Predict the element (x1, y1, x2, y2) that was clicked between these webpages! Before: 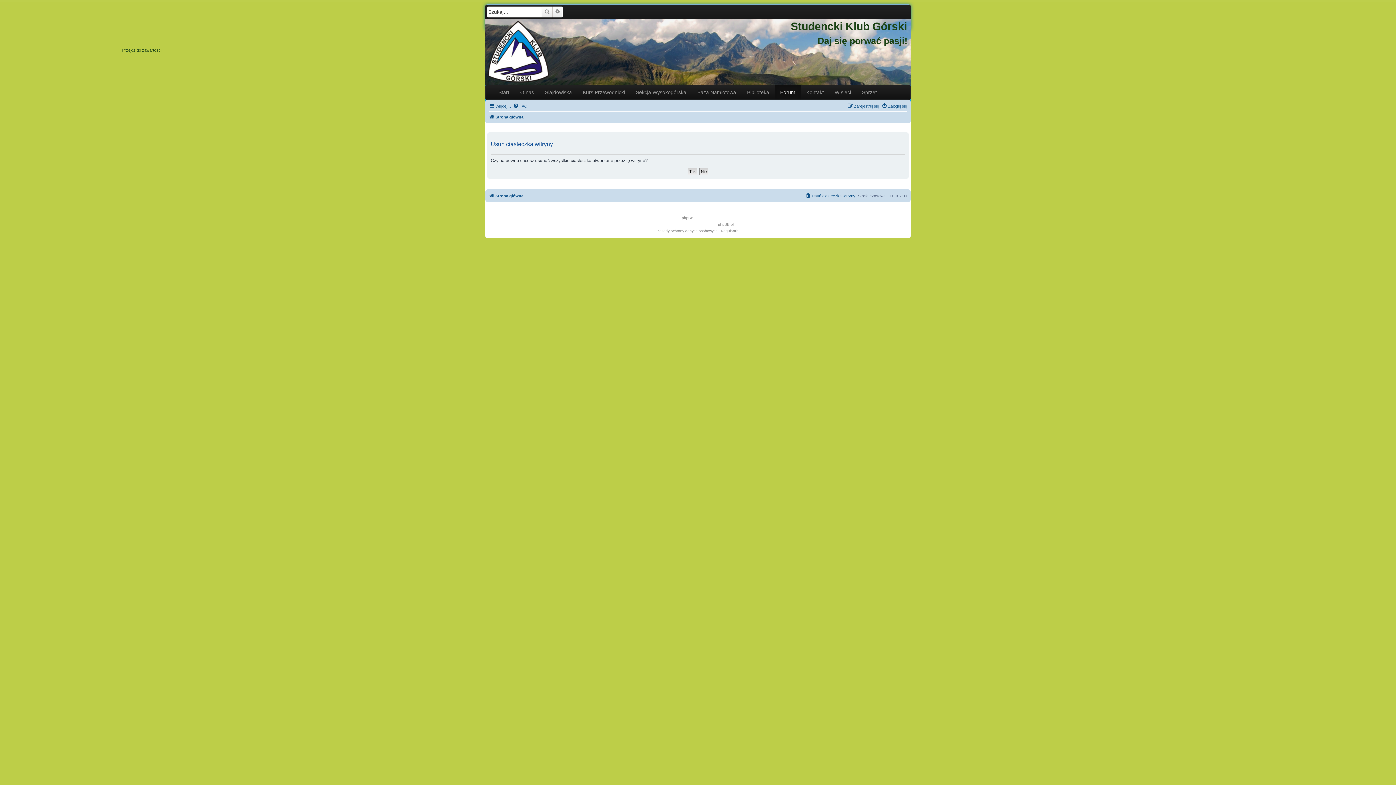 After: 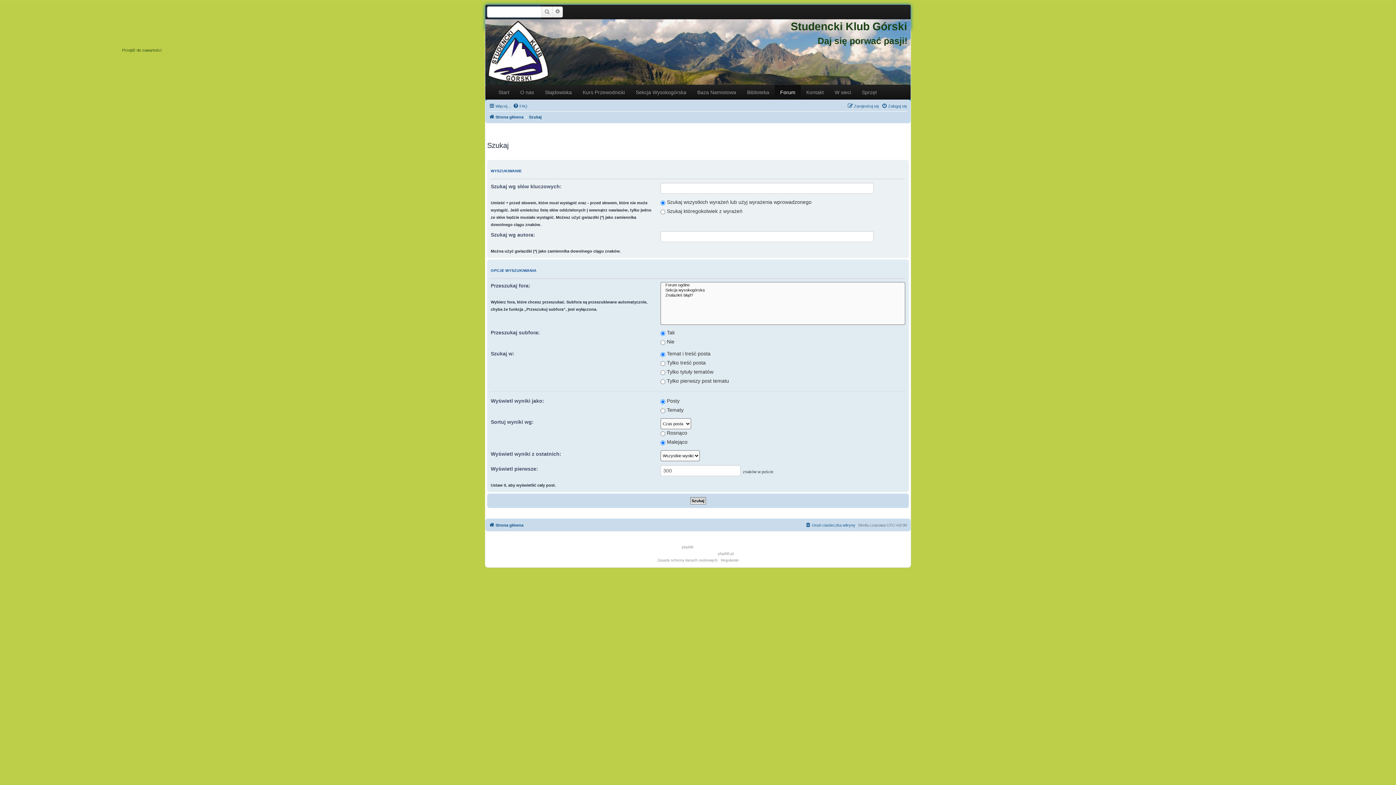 Action: bbox: (552, 6, 562, 17) label: Wyszukiwanie zaawansowane